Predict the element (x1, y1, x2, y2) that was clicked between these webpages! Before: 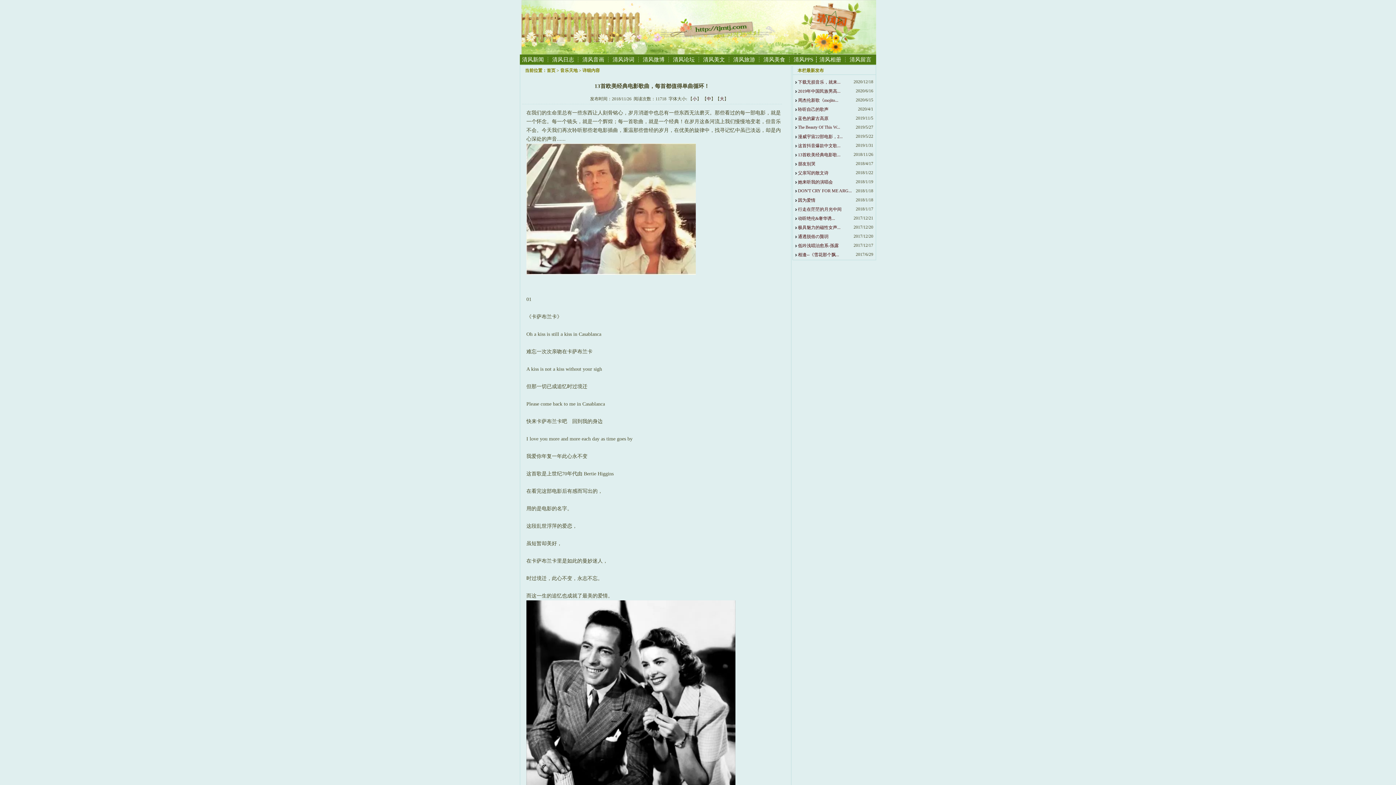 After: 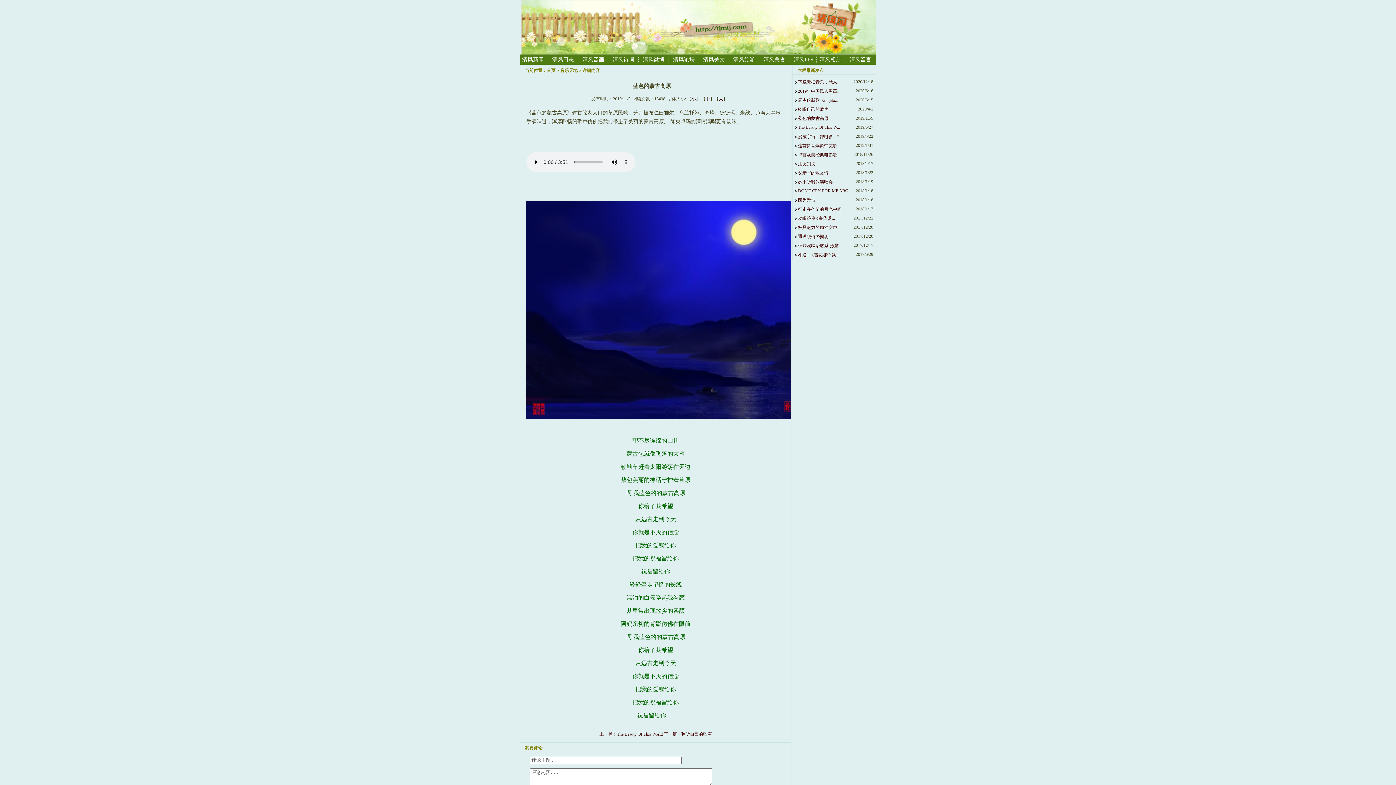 Action: bbox: (798, 116, 828, 121) label: 蓝色的蒙古高原